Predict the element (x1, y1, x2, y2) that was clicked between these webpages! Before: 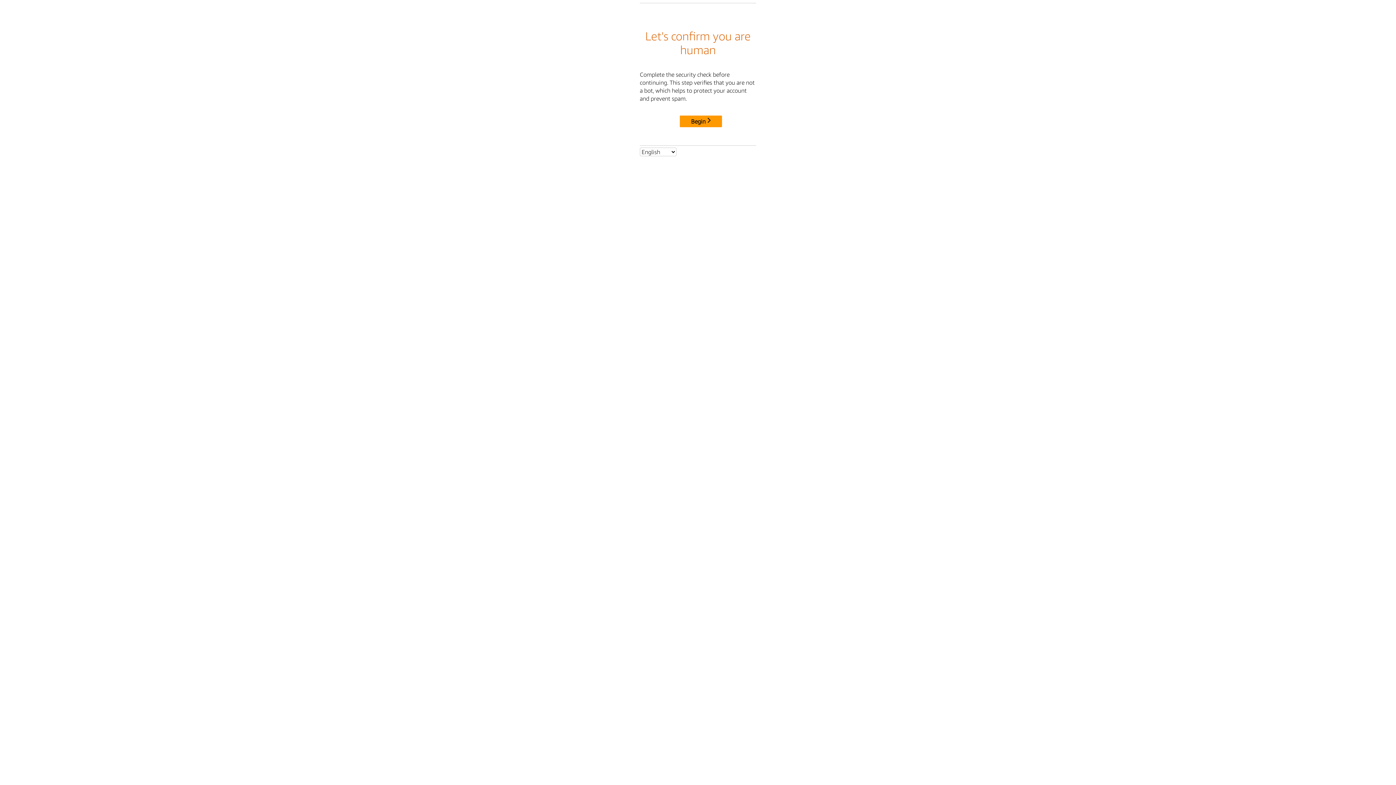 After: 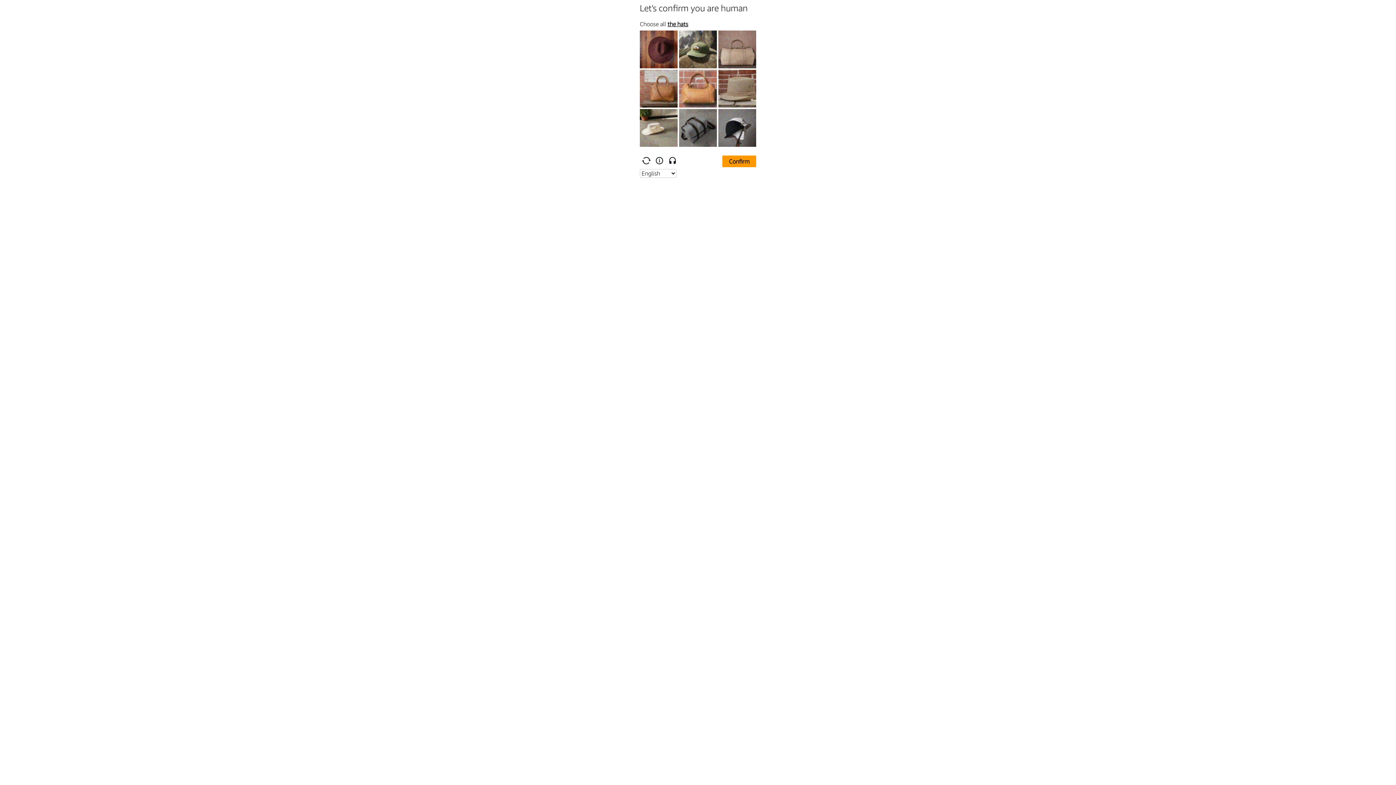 Action: label: Begin bbox: (680, 115, 722, 127)